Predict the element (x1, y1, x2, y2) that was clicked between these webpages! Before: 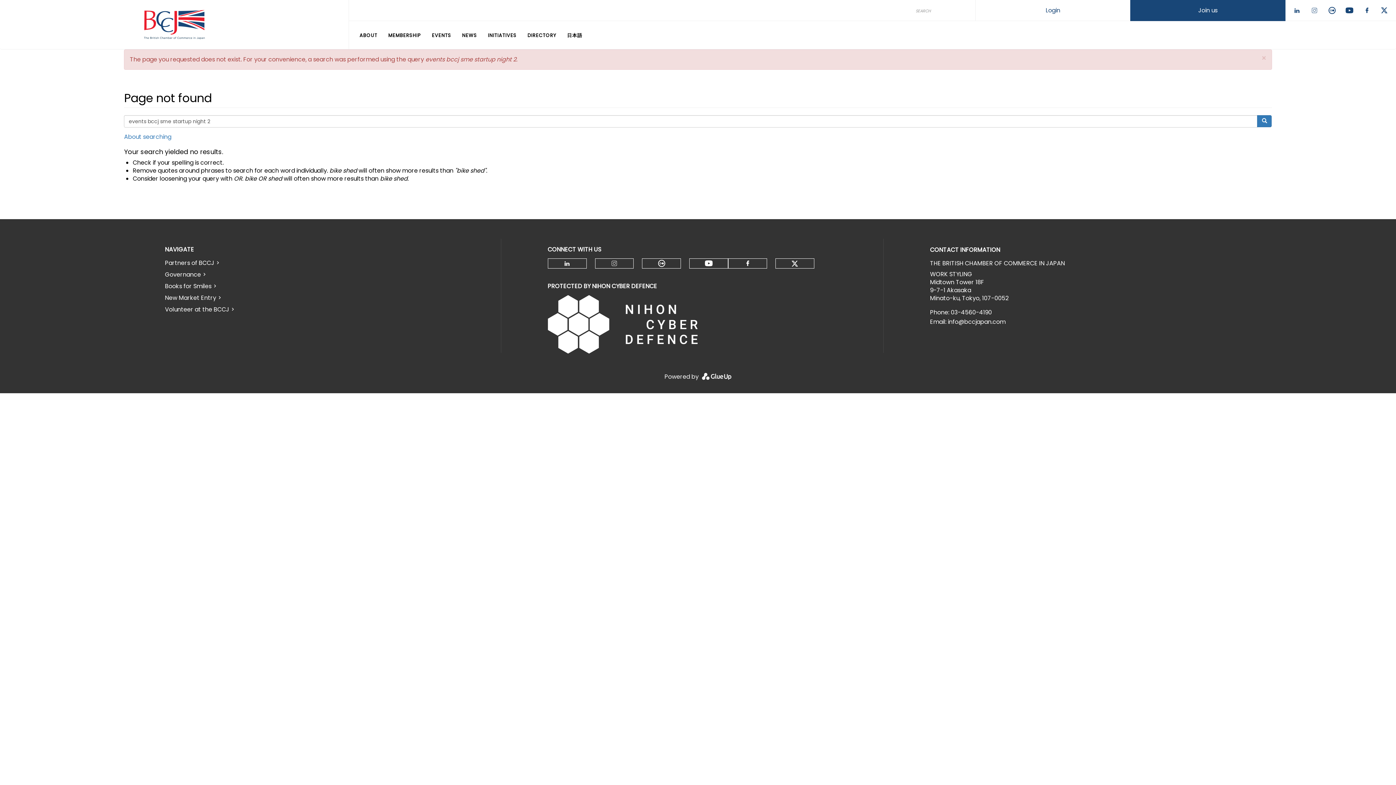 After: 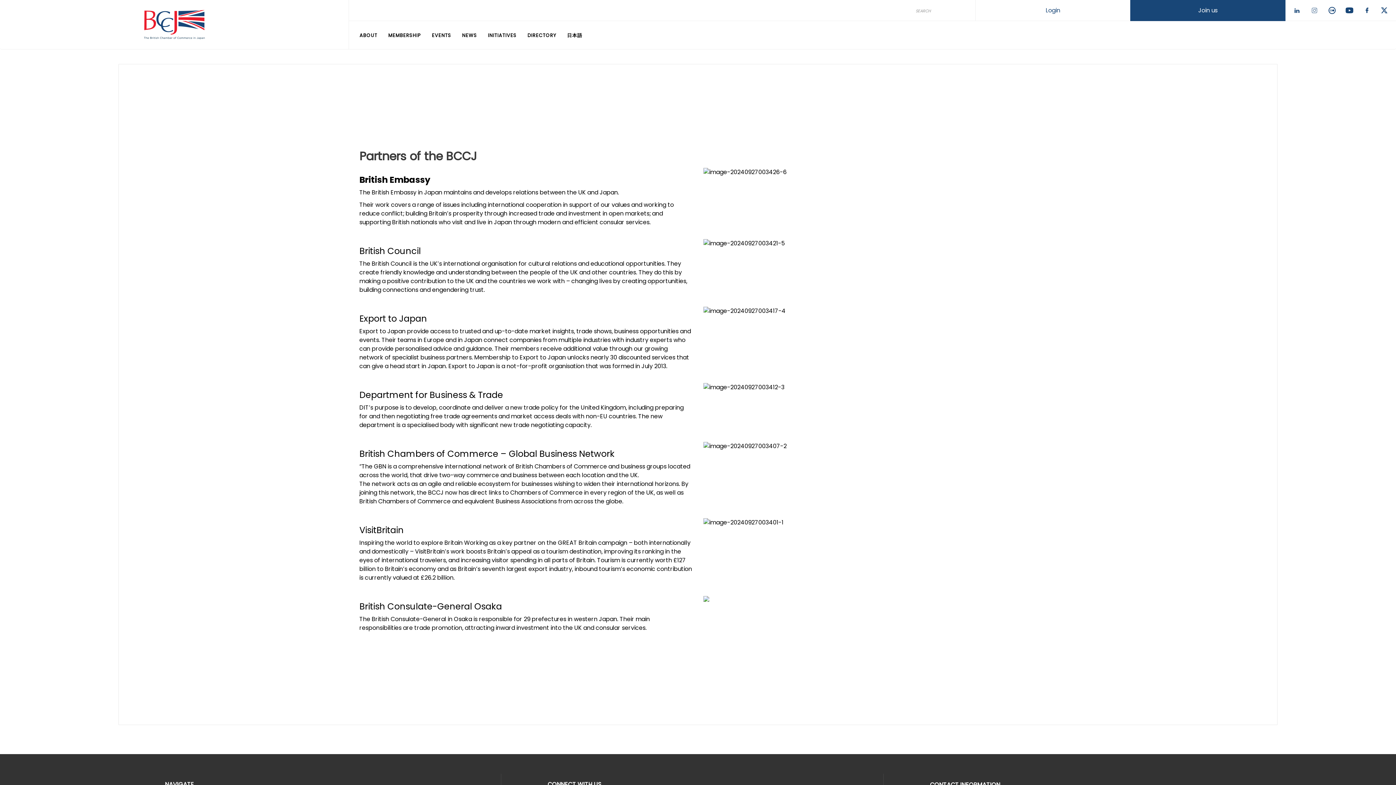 Action: label: Partners of BCCJ bbox: (165, 257, 443, 269)